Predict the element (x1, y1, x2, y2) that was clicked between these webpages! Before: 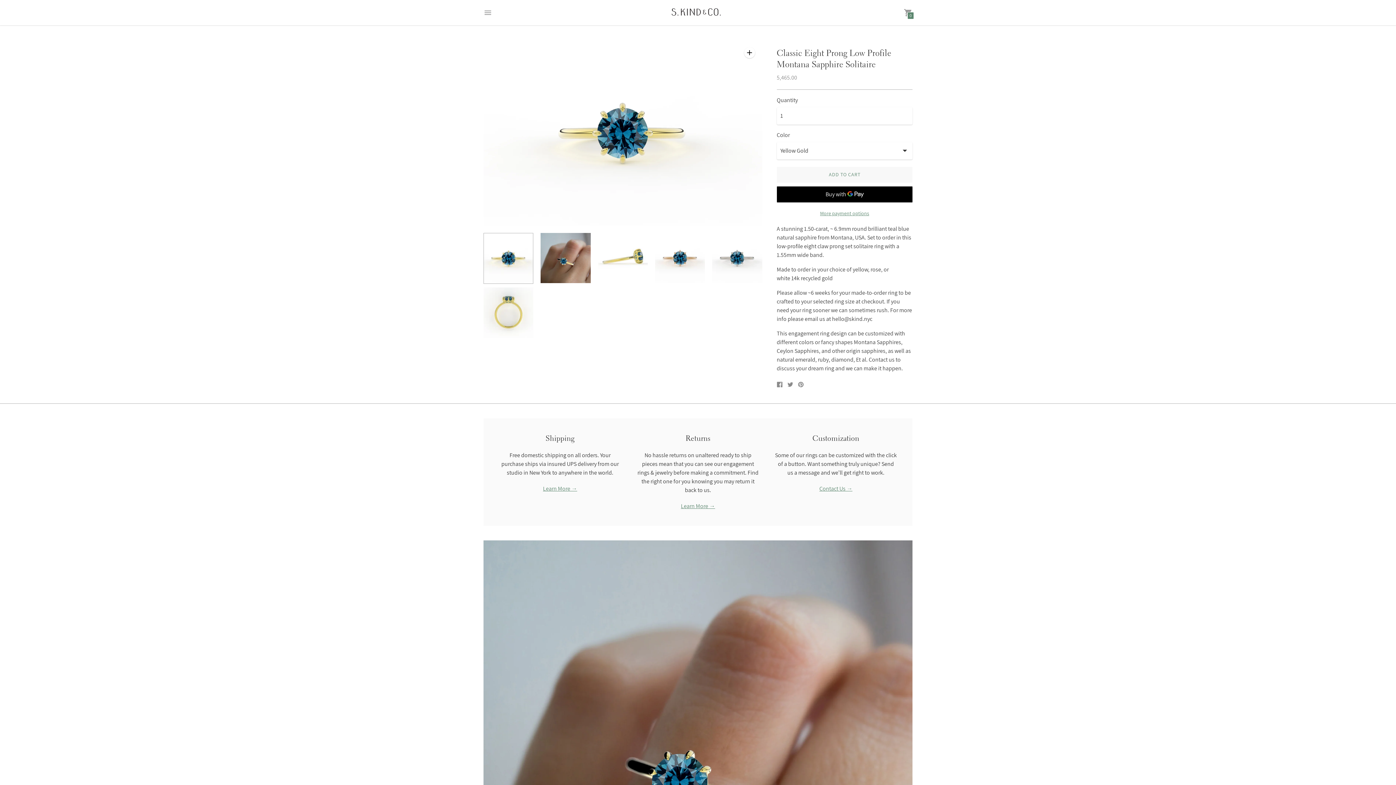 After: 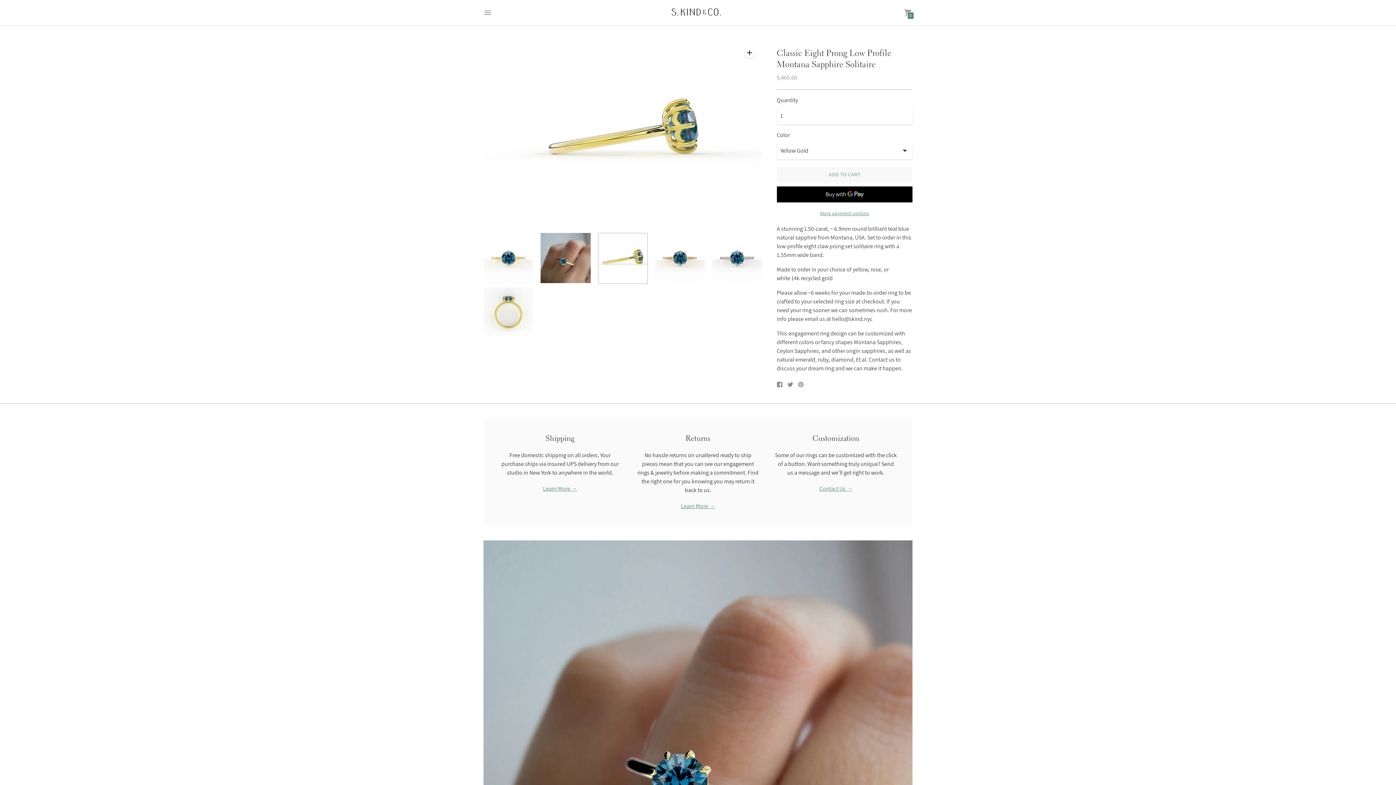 Action: label: Change image to image 3 bbox: (598, 233, 647, 283)